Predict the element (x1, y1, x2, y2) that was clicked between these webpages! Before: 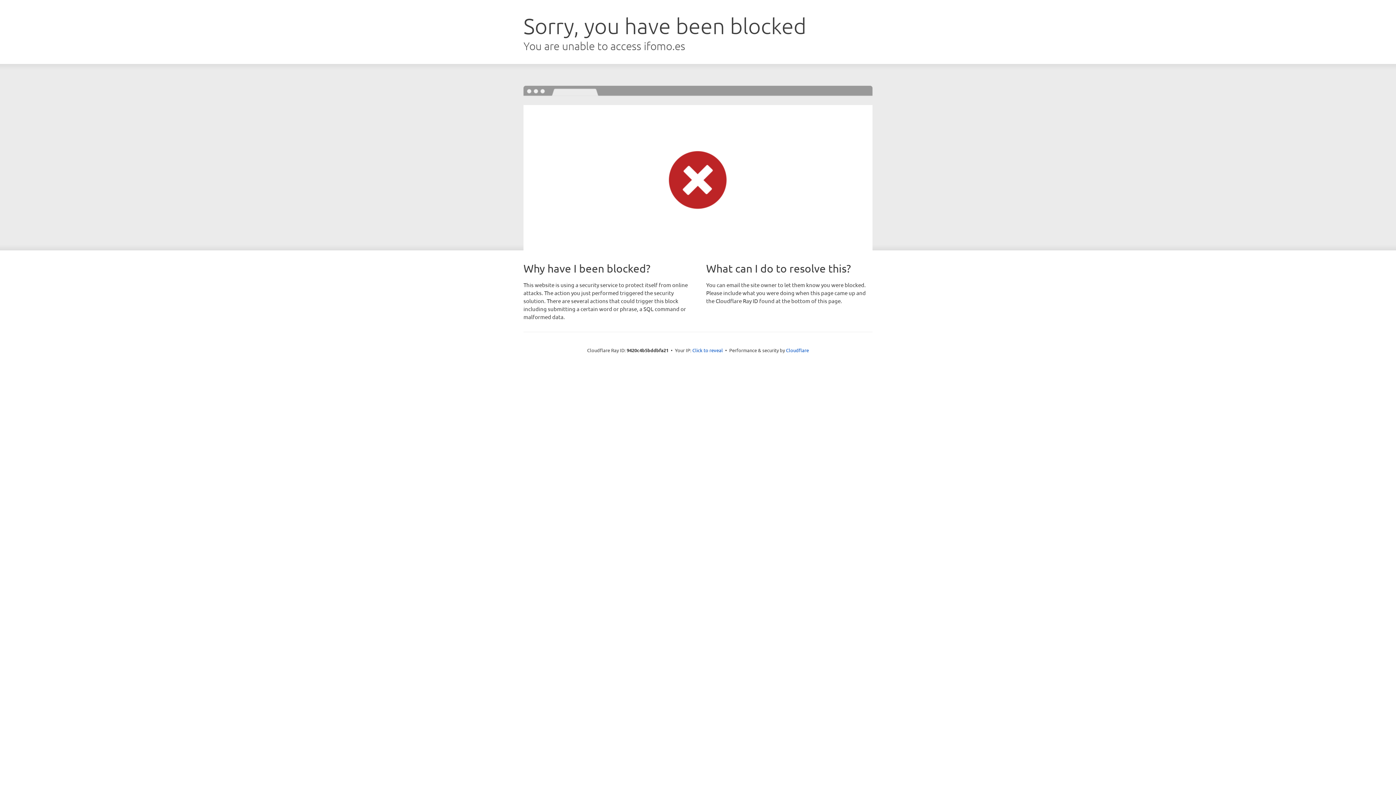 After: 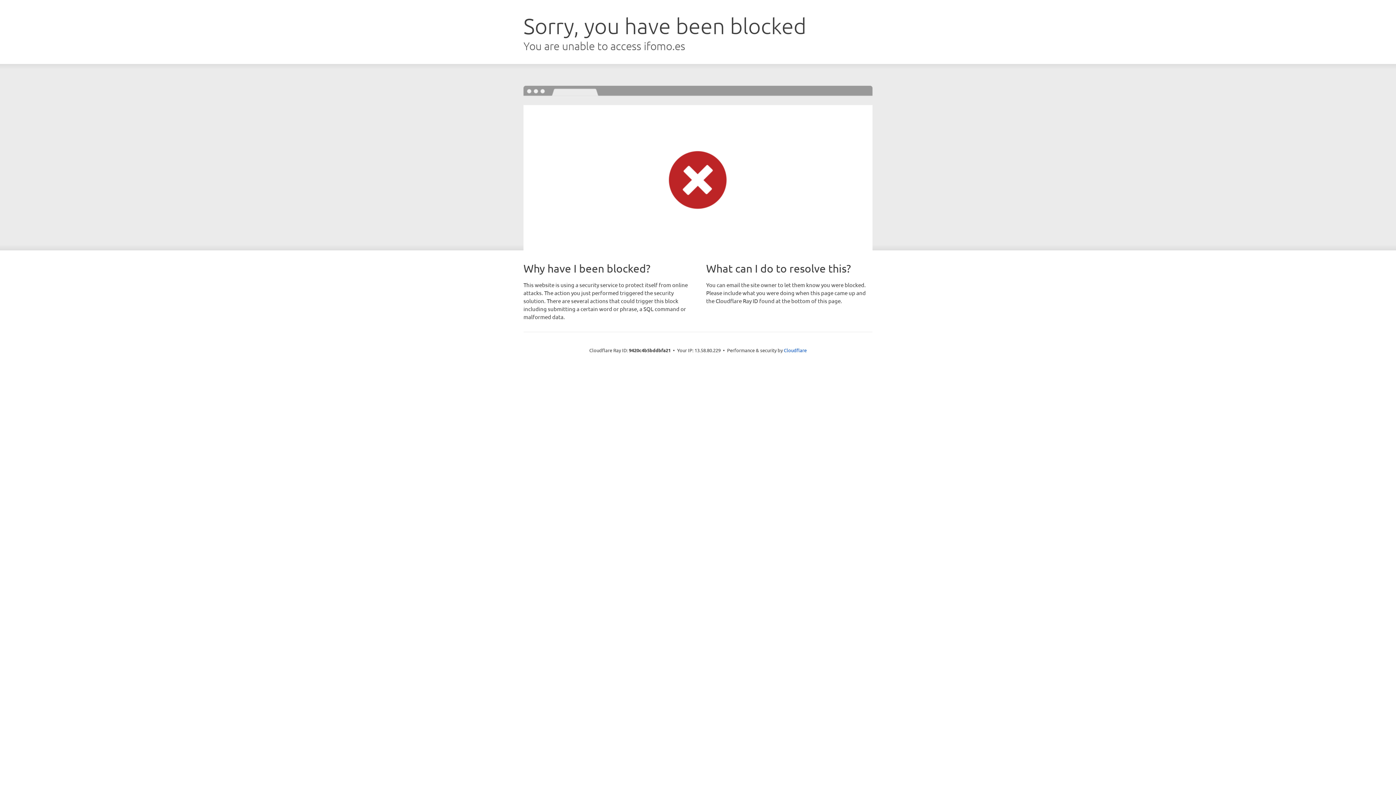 Action: label: Click to reveal bbox: (692, 346, 723, 353)